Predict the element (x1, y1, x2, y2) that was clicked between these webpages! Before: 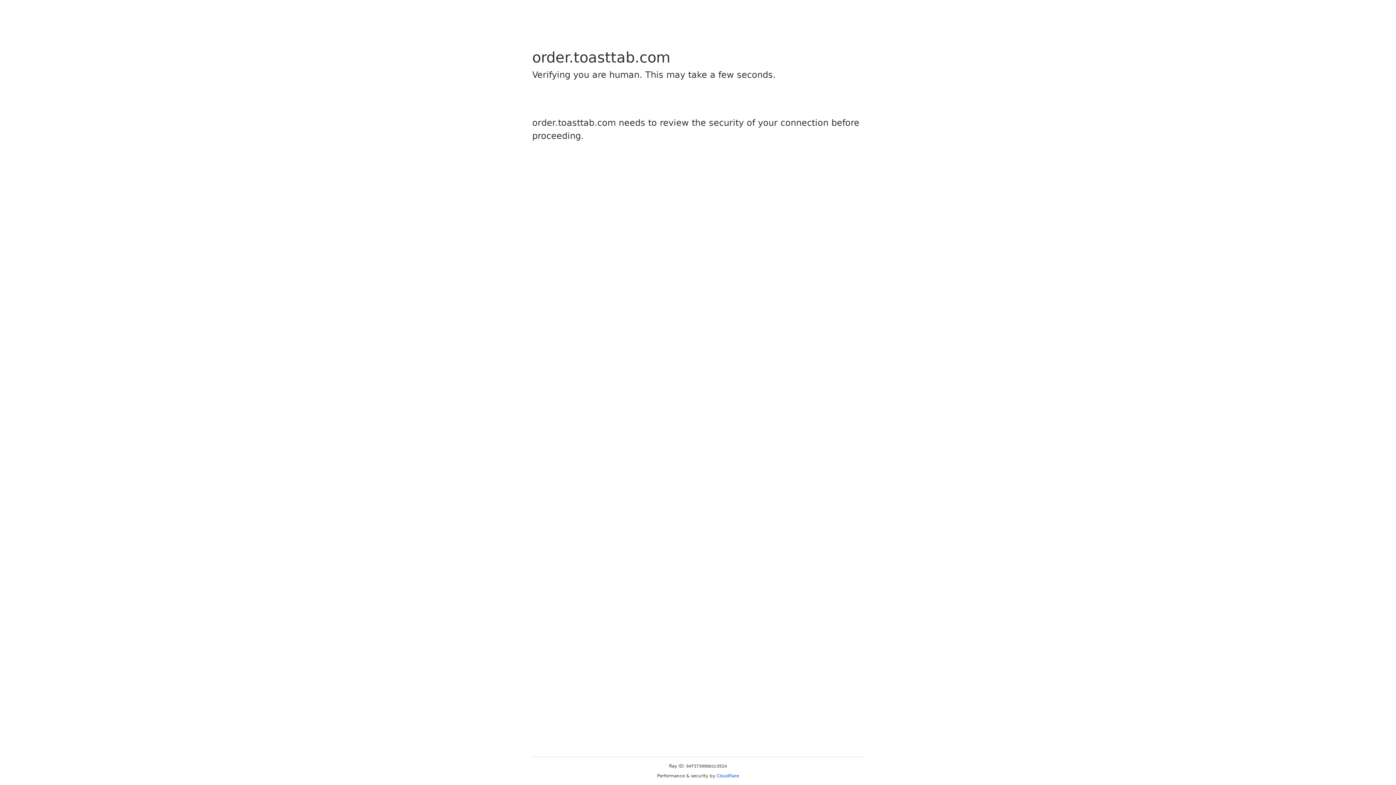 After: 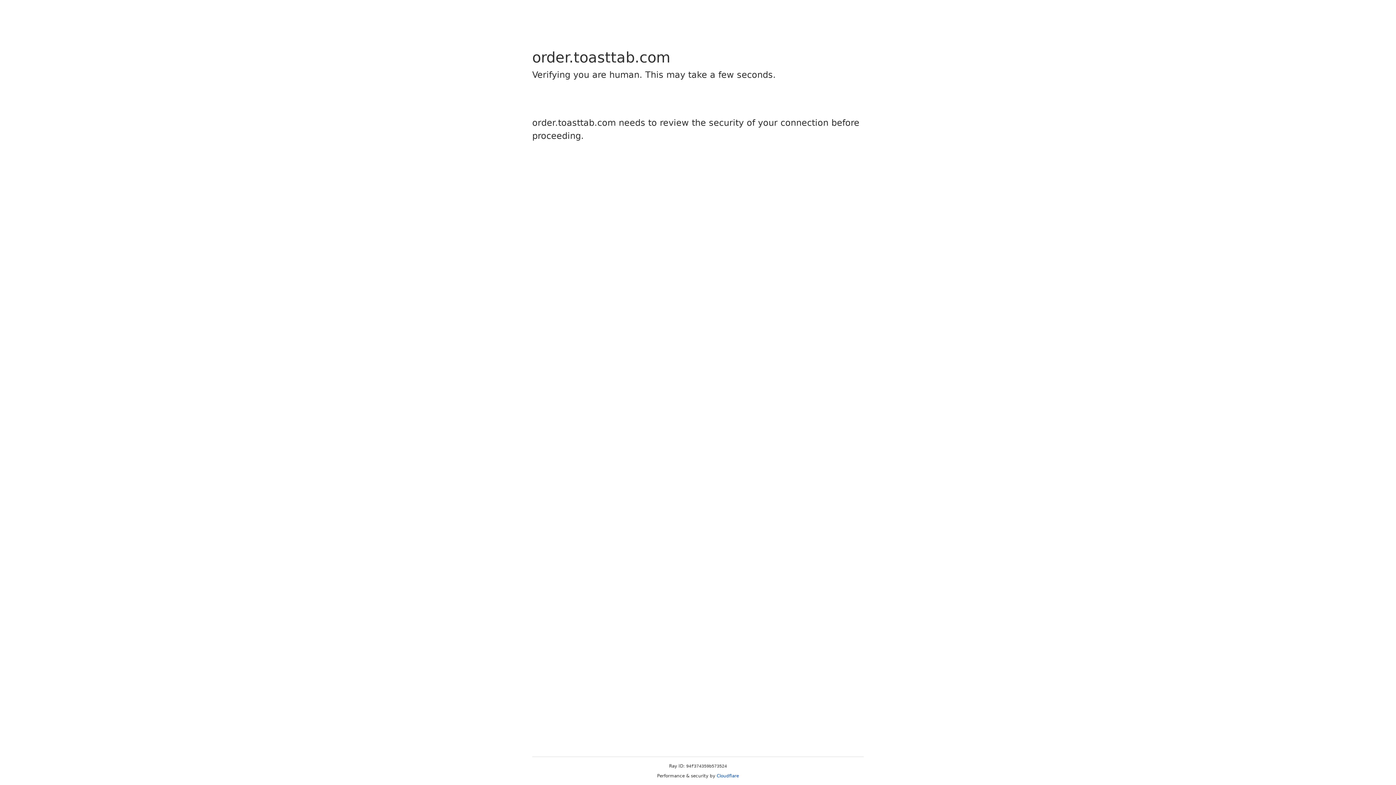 Action: label: Cloudflare bbox: (716, 773, 739, 778)